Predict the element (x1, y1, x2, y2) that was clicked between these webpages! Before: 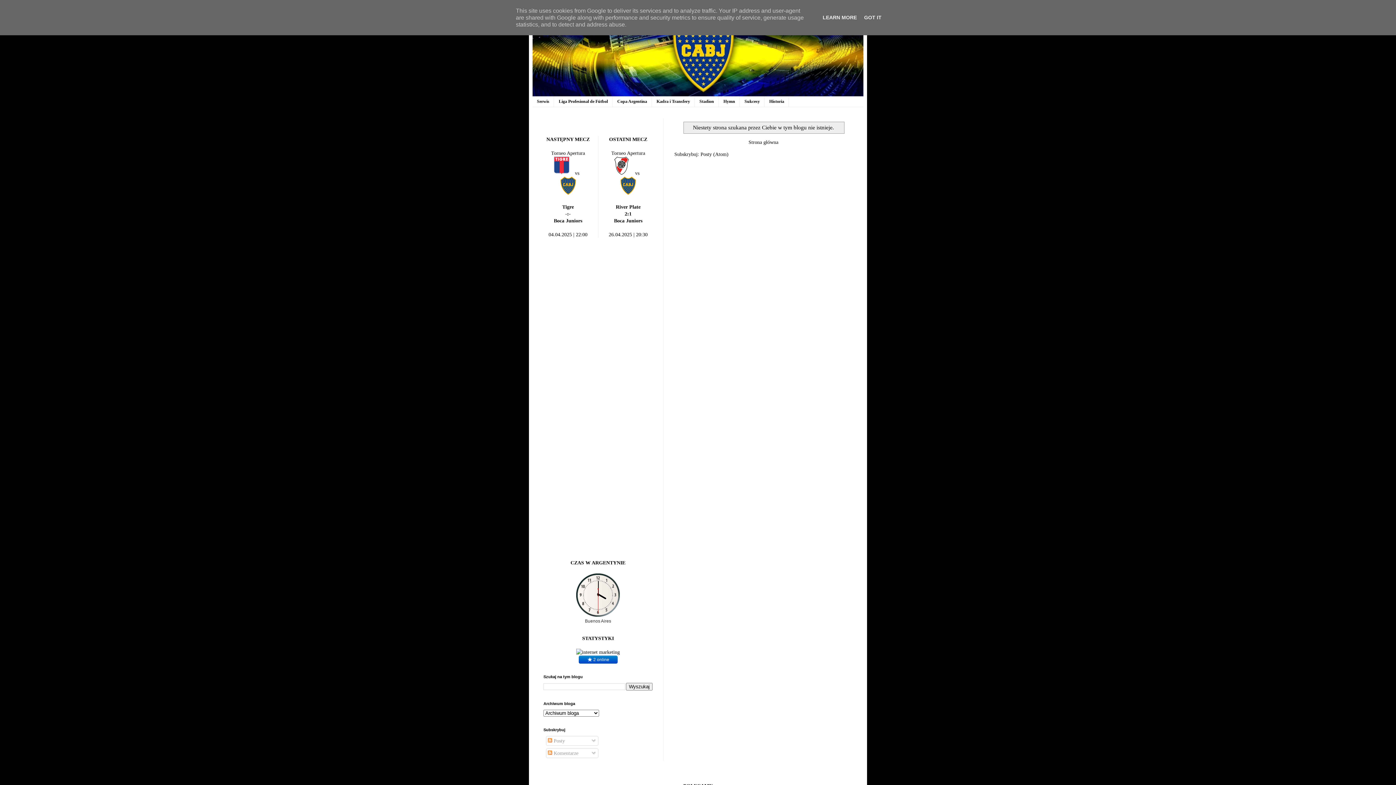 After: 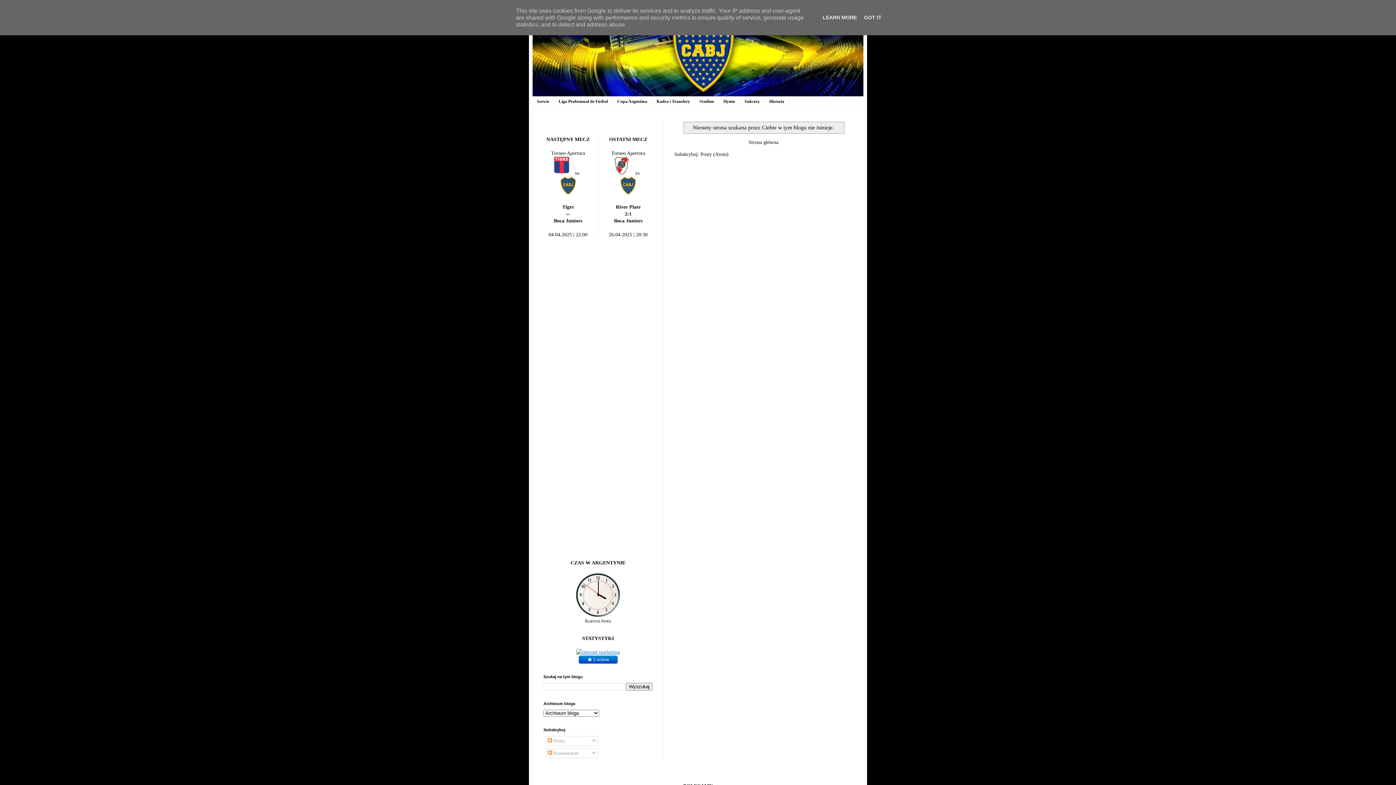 Action: bbox: (576, 649, 620, 655)